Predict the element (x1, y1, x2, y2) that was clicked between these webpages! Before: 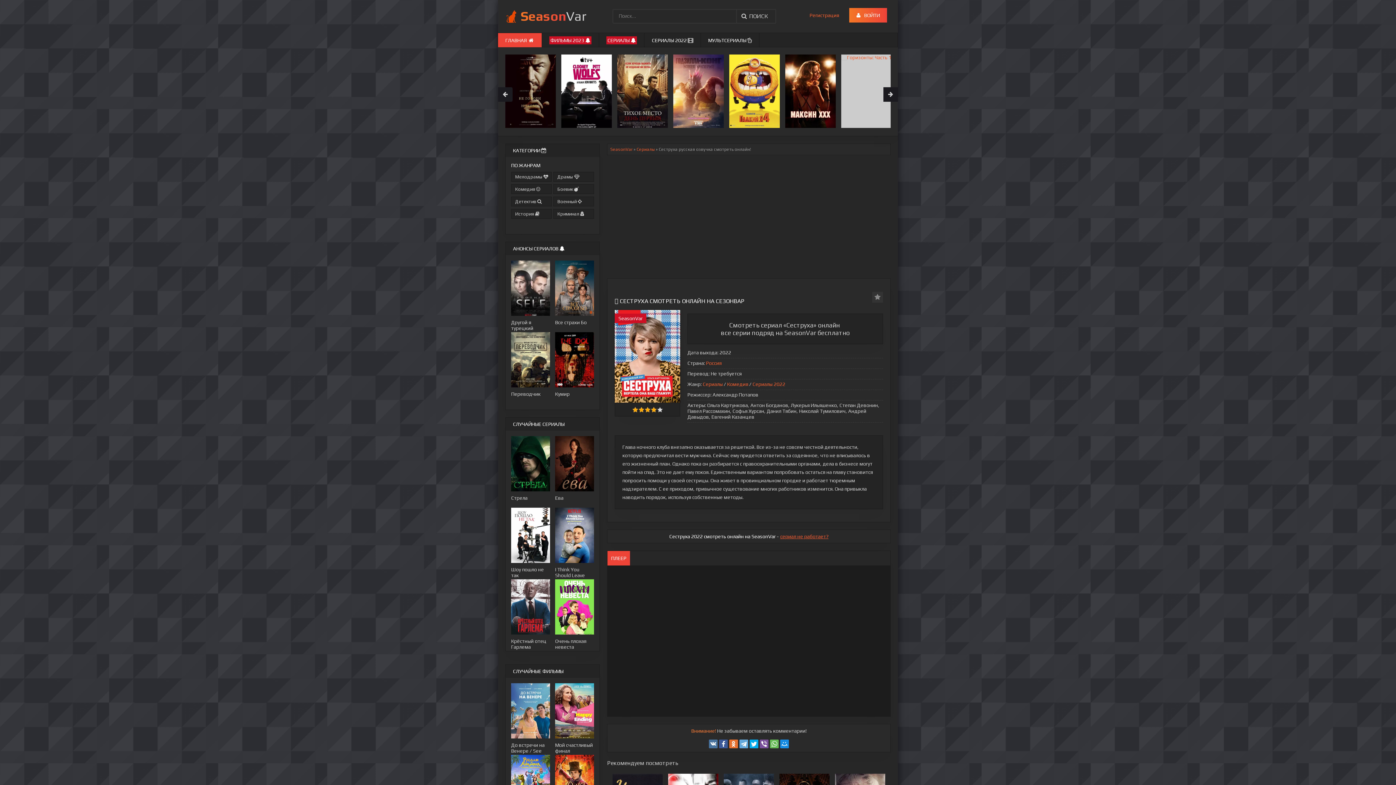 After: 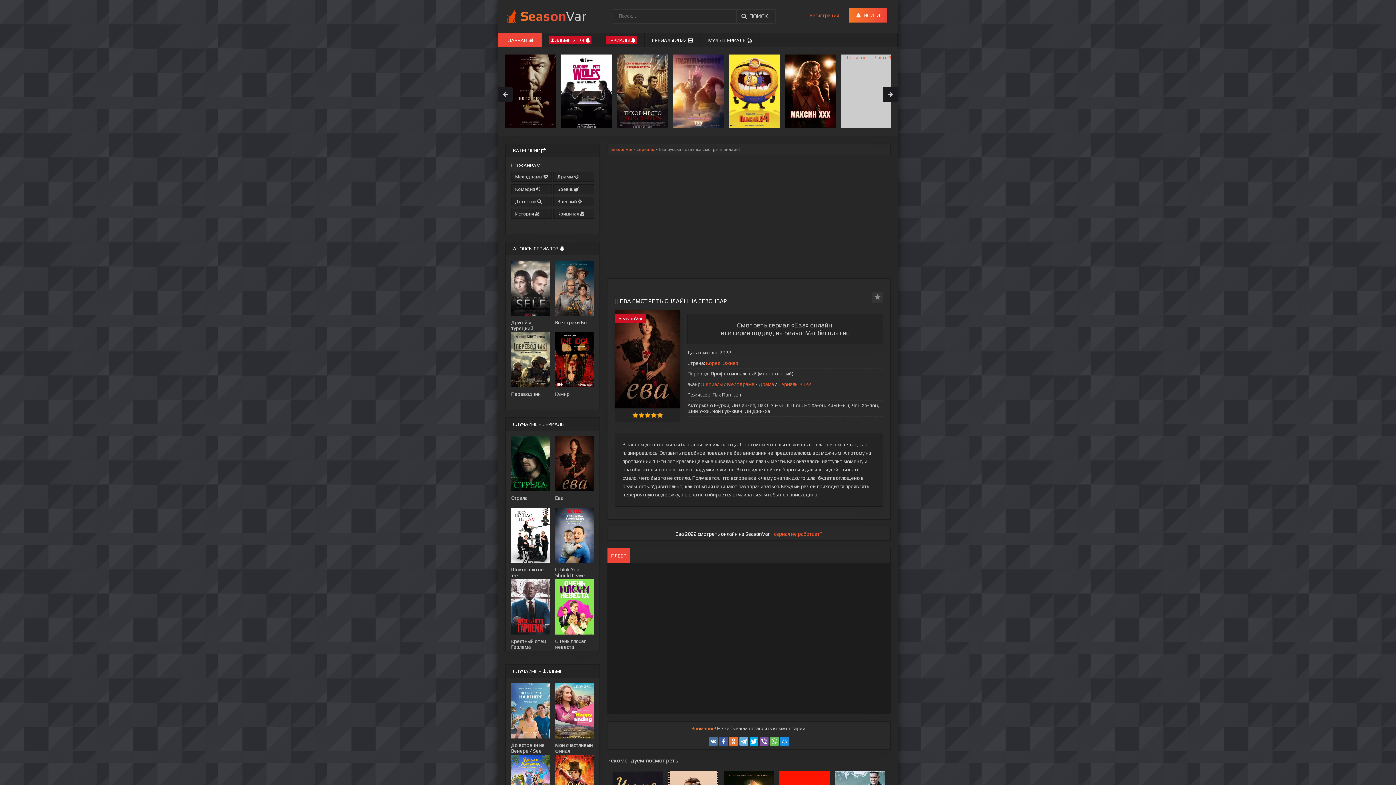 Action: bbox: (555, 436, 594, 508) label: Ева